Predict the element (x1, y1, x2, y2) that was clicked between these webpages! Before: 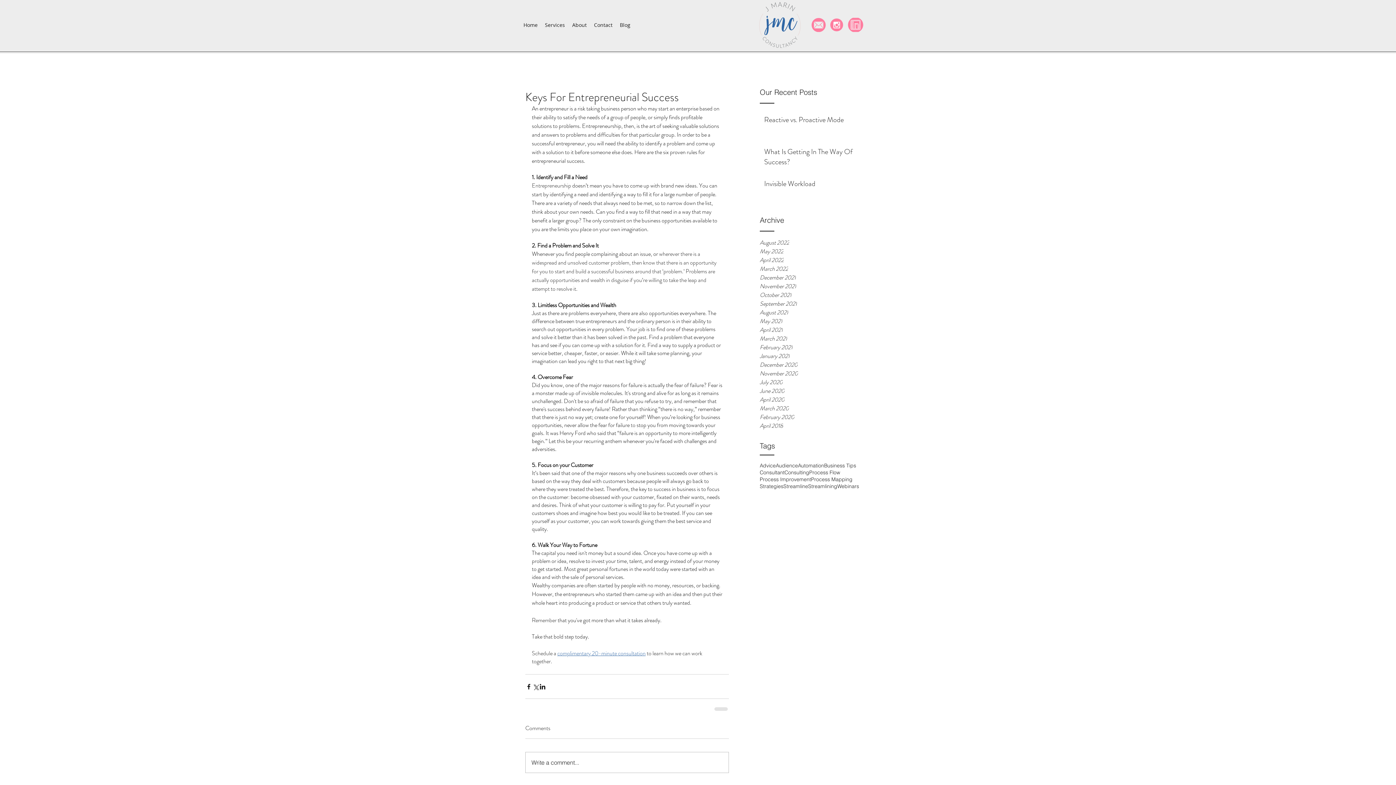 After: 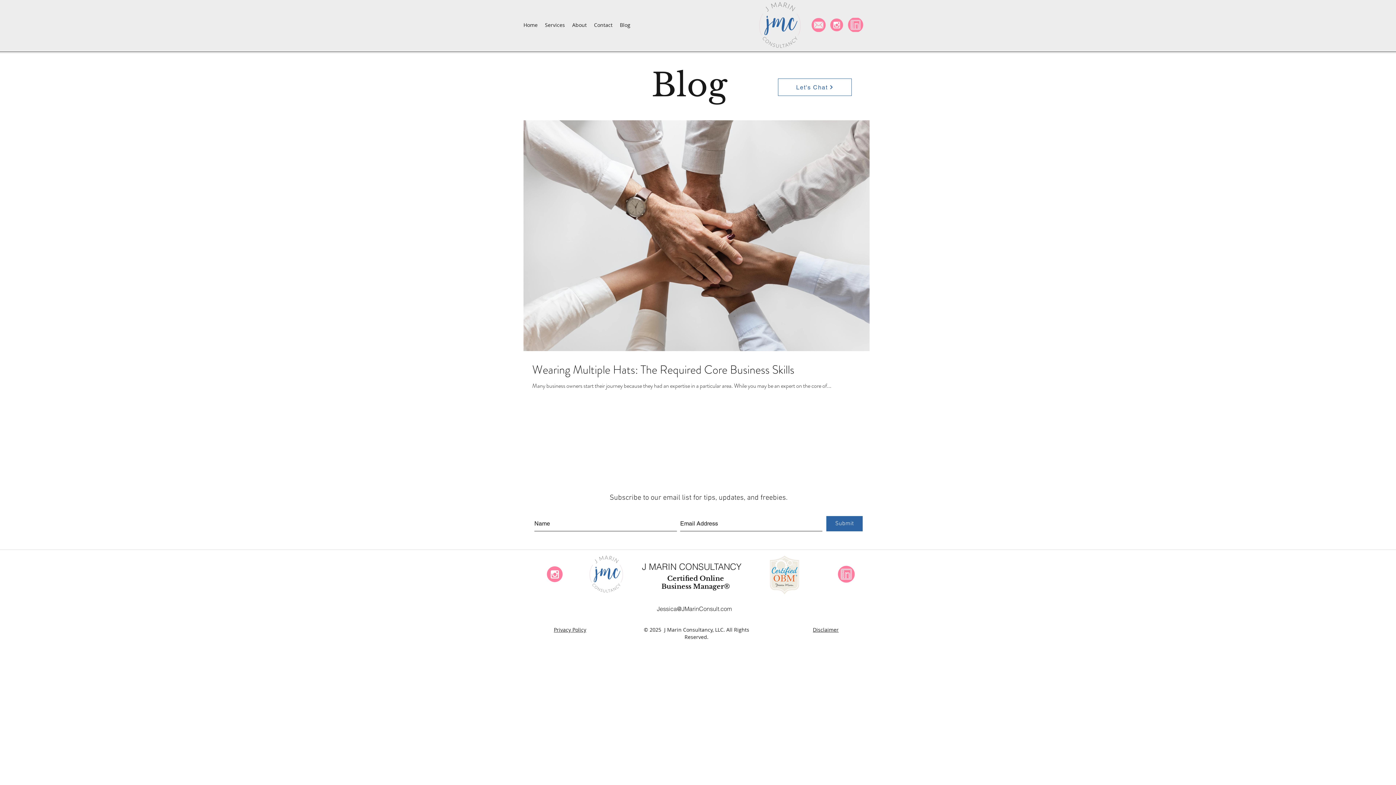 Action: bbox: (760, 386, 869, 395) label: June 2020